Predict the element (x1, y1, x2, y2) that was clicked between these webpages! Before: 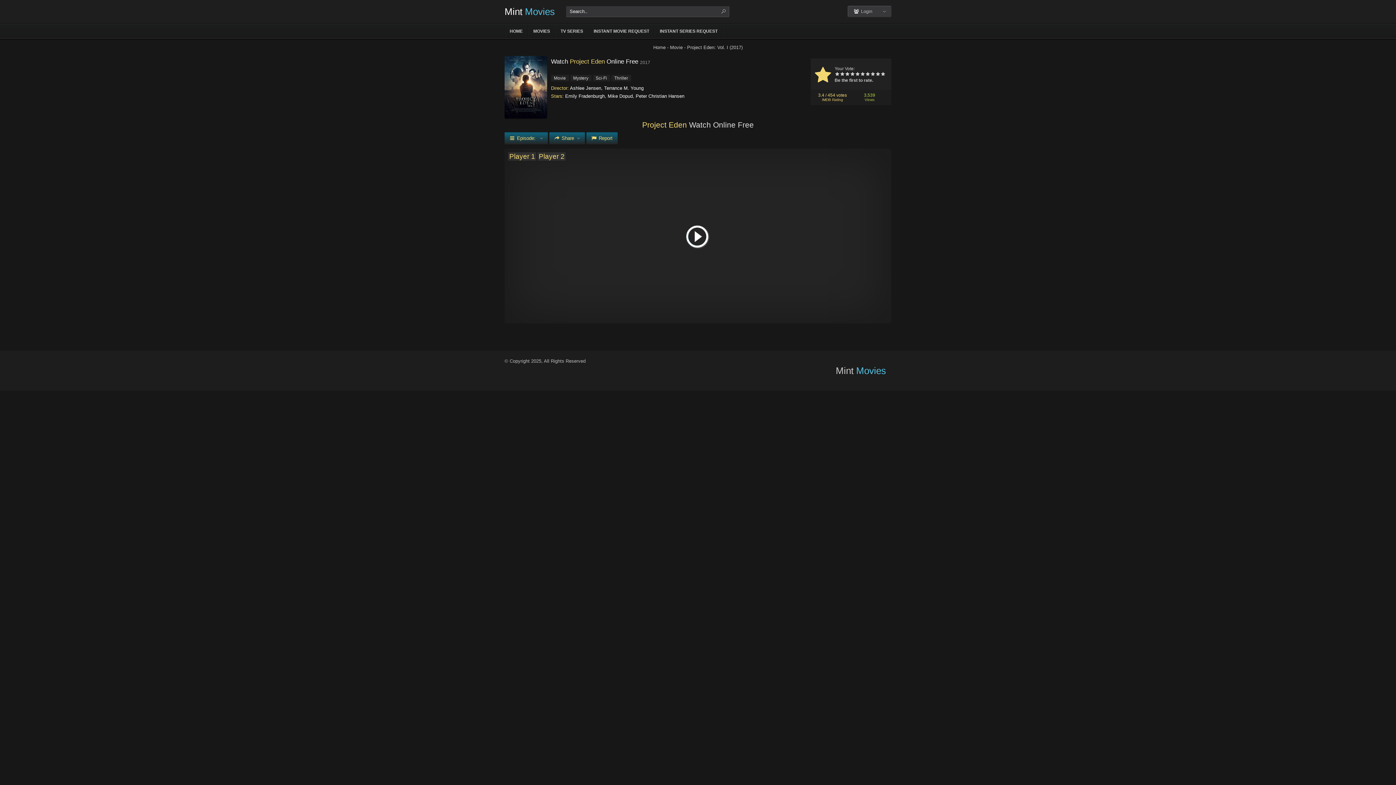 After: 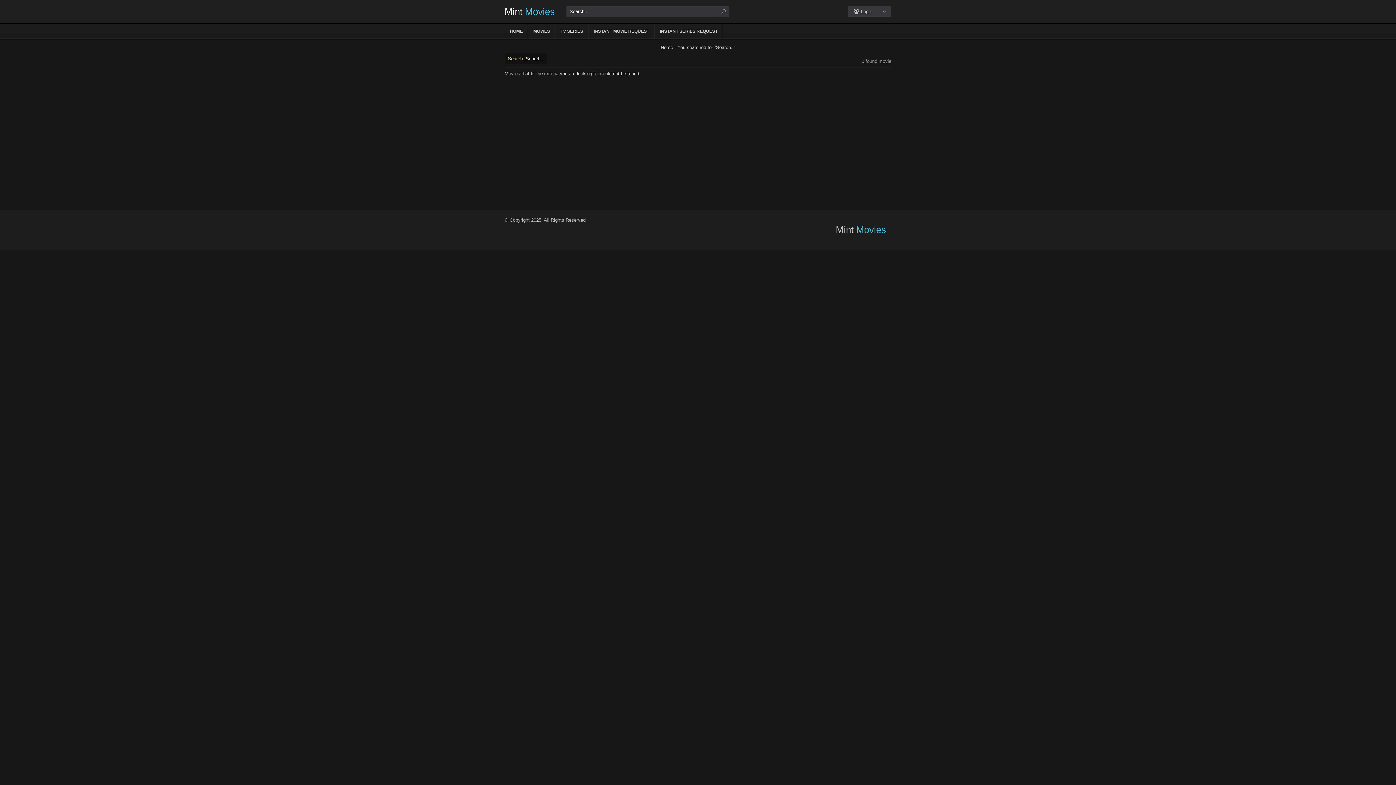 Action: bbox: (717, 6, 729, 16) label: search